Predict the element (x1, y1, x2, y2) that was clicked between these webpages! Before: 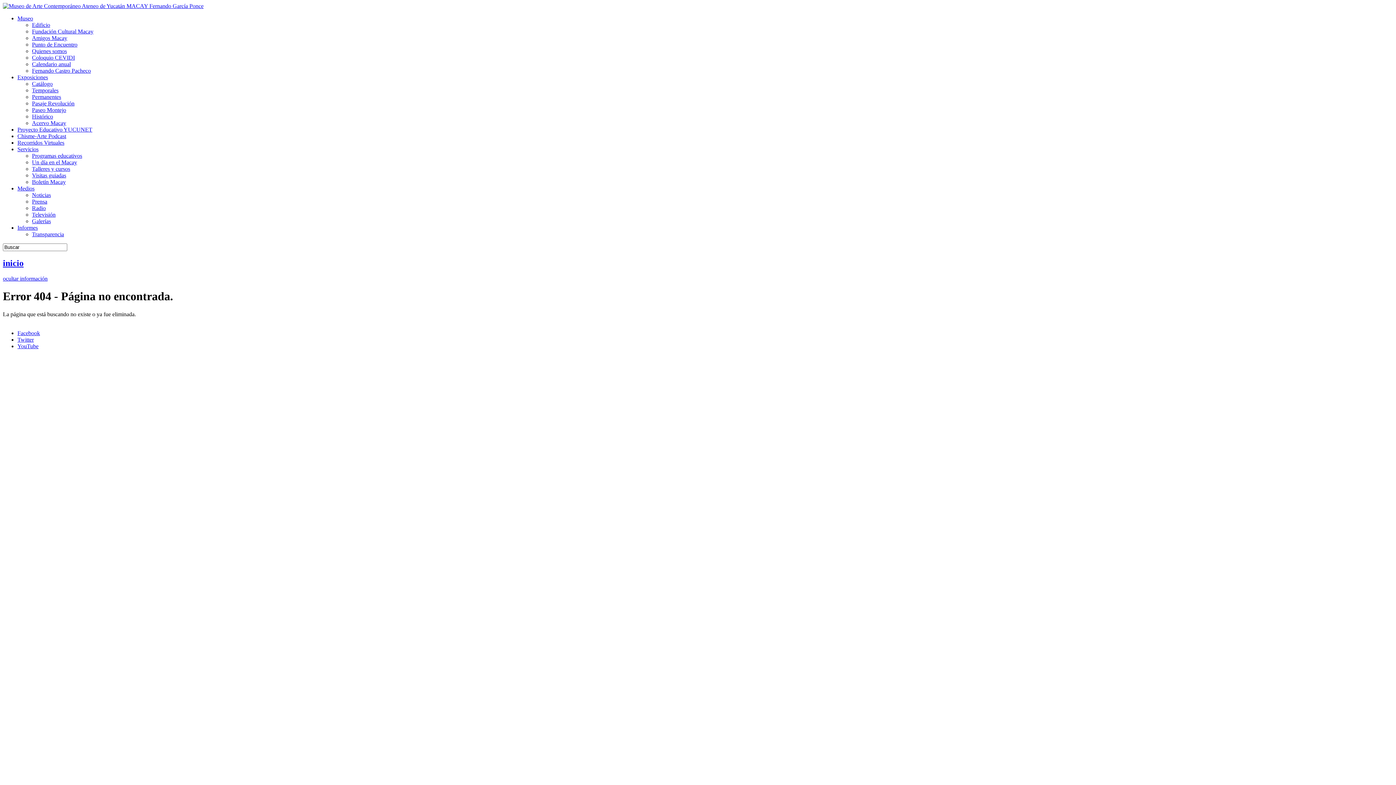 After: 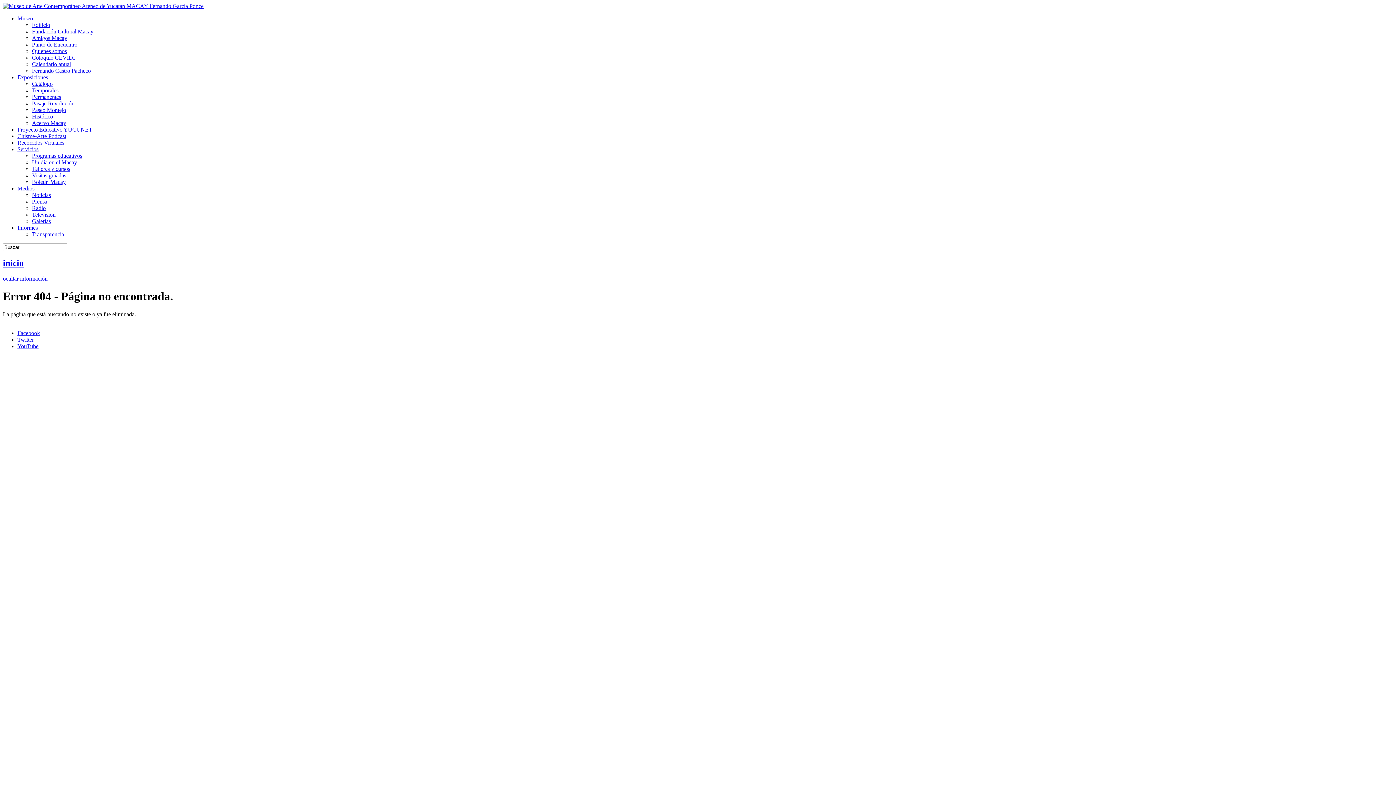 Action: label: YouTube bbox: (17, 343, 38, 349)